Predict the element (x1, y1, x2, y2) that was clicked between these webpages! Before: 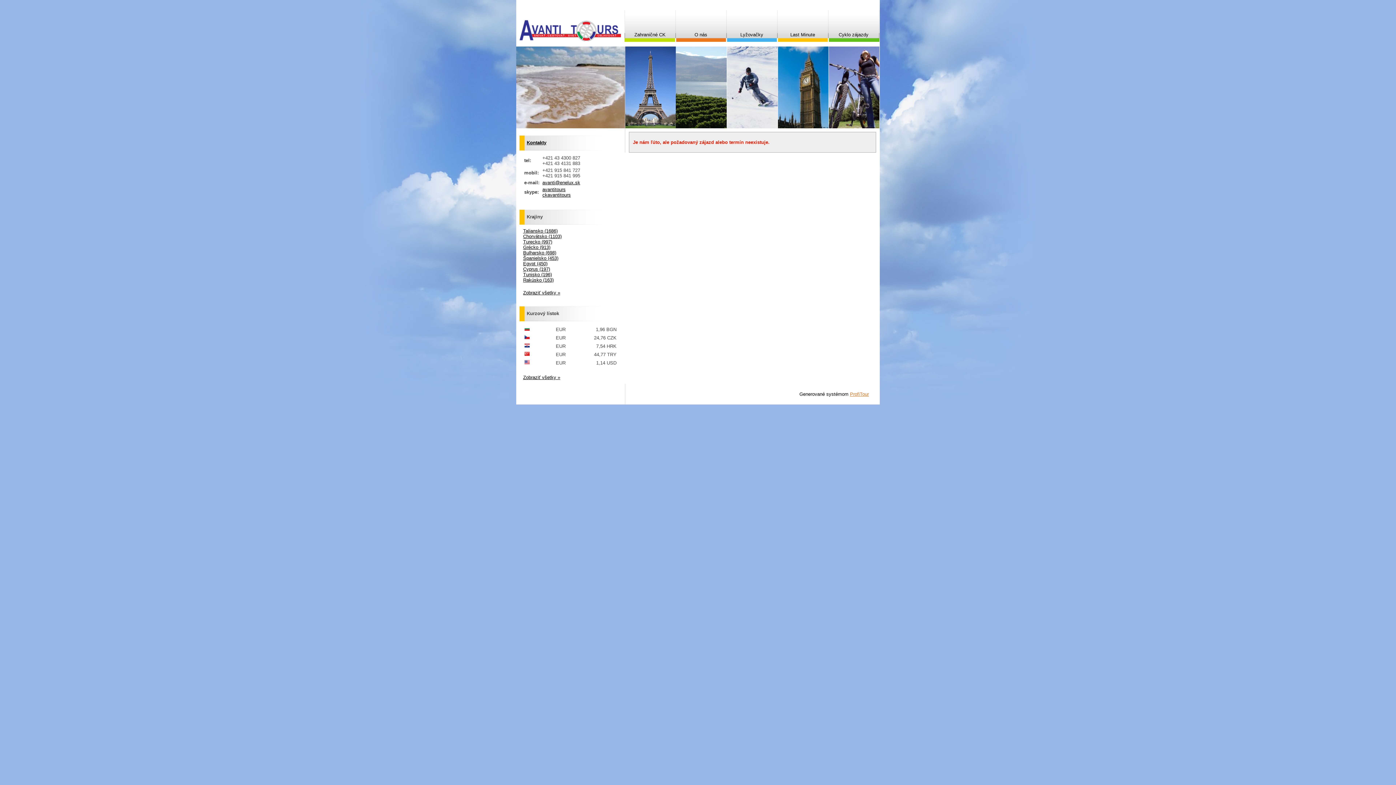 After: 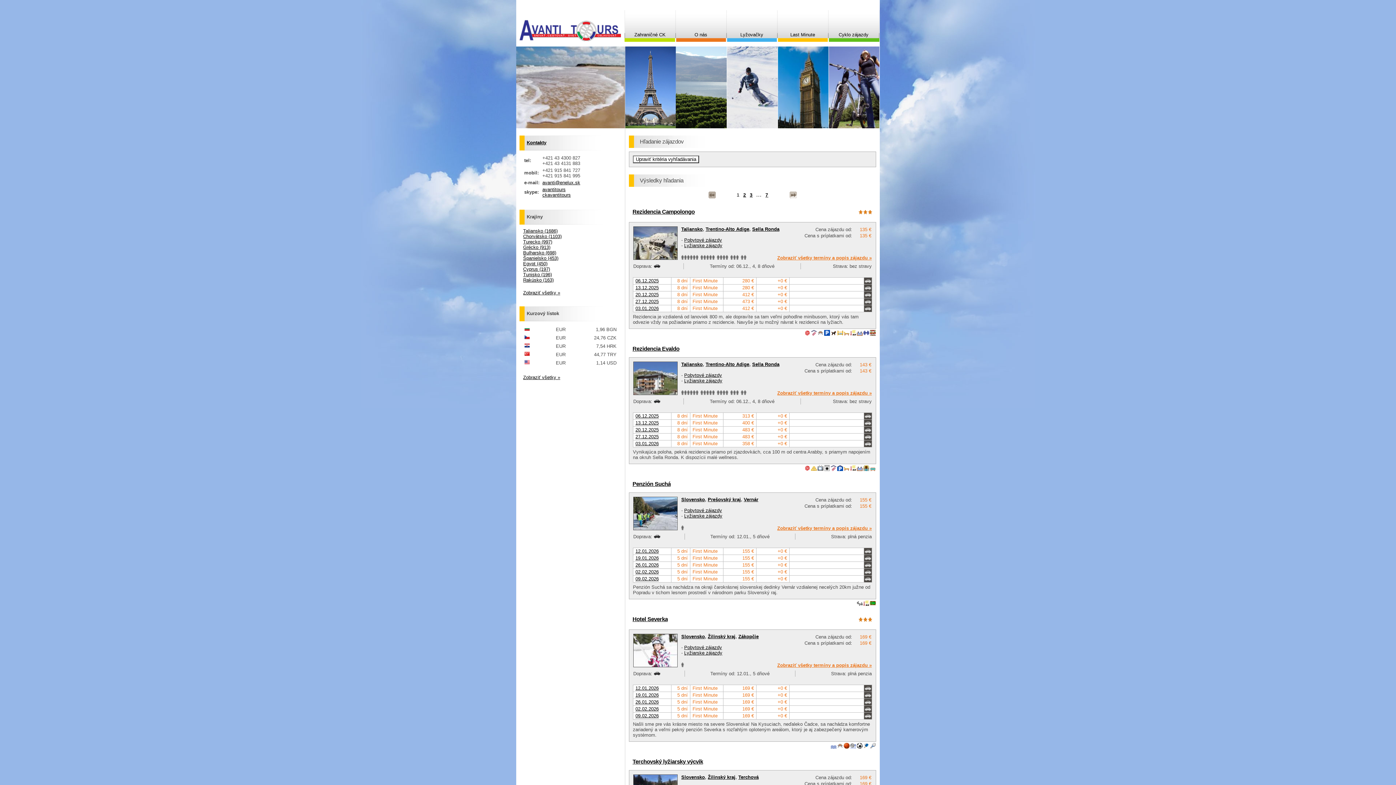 Action: bbox: (740, 31, 763, 37) label: Lyžovačky